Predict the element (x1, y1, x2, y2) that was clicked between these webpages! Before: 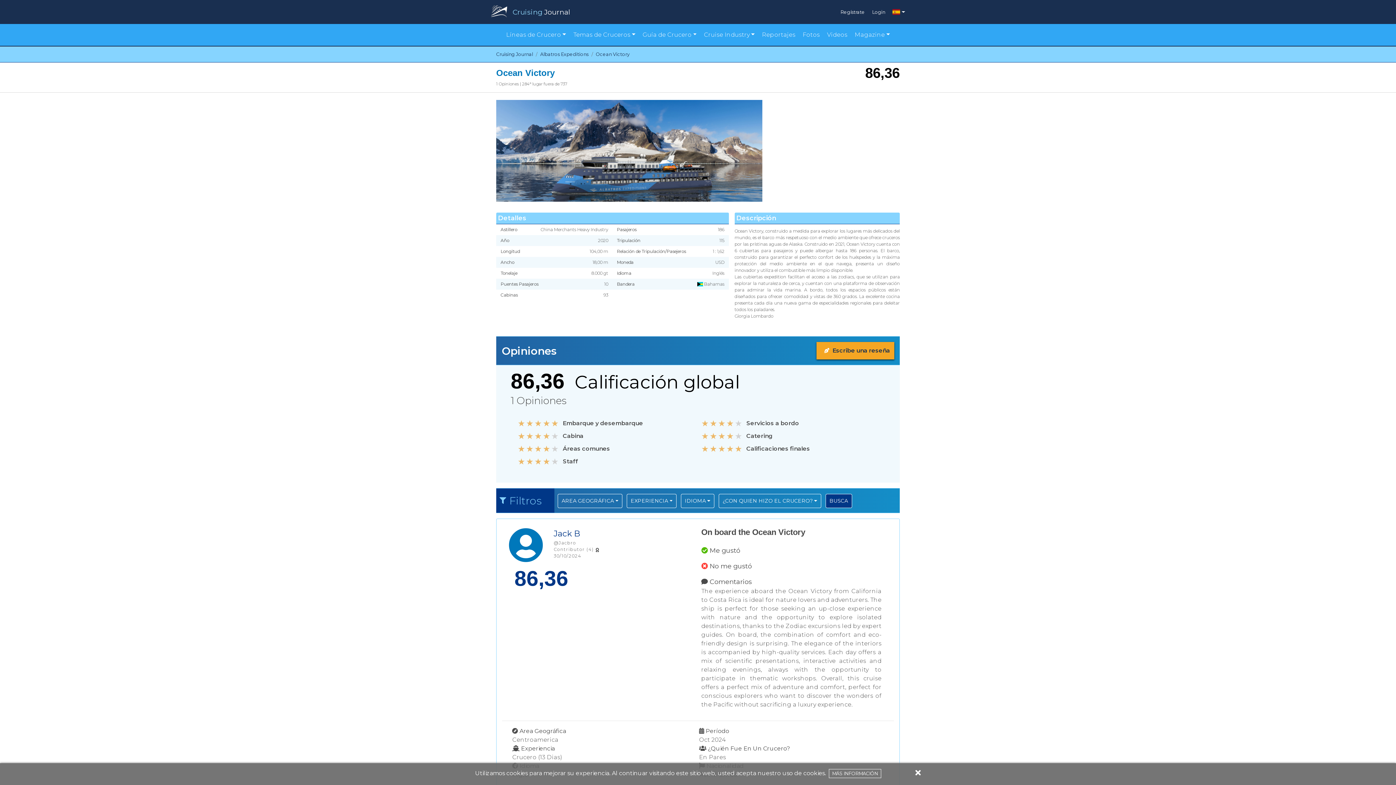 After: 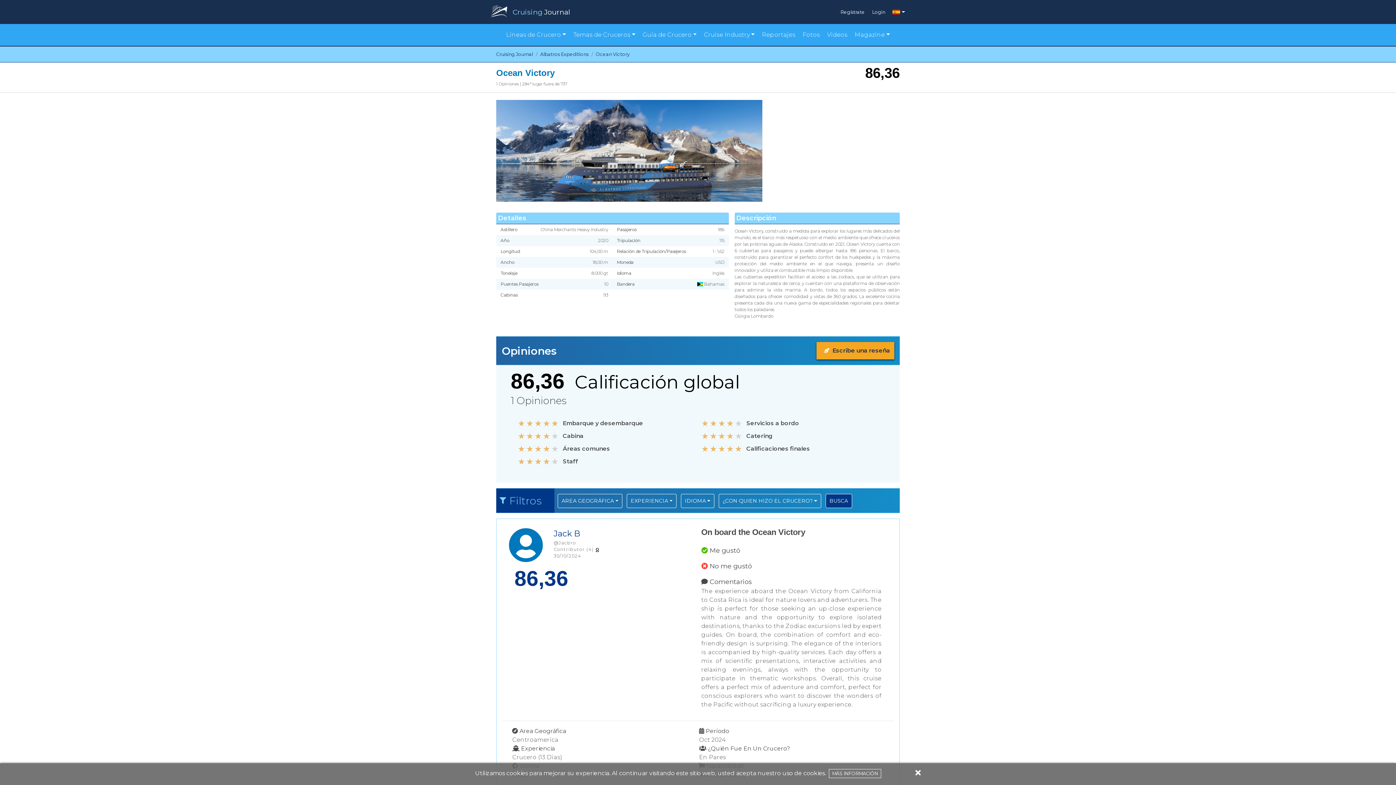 Action: bbox: (534, 455, 541, 462)